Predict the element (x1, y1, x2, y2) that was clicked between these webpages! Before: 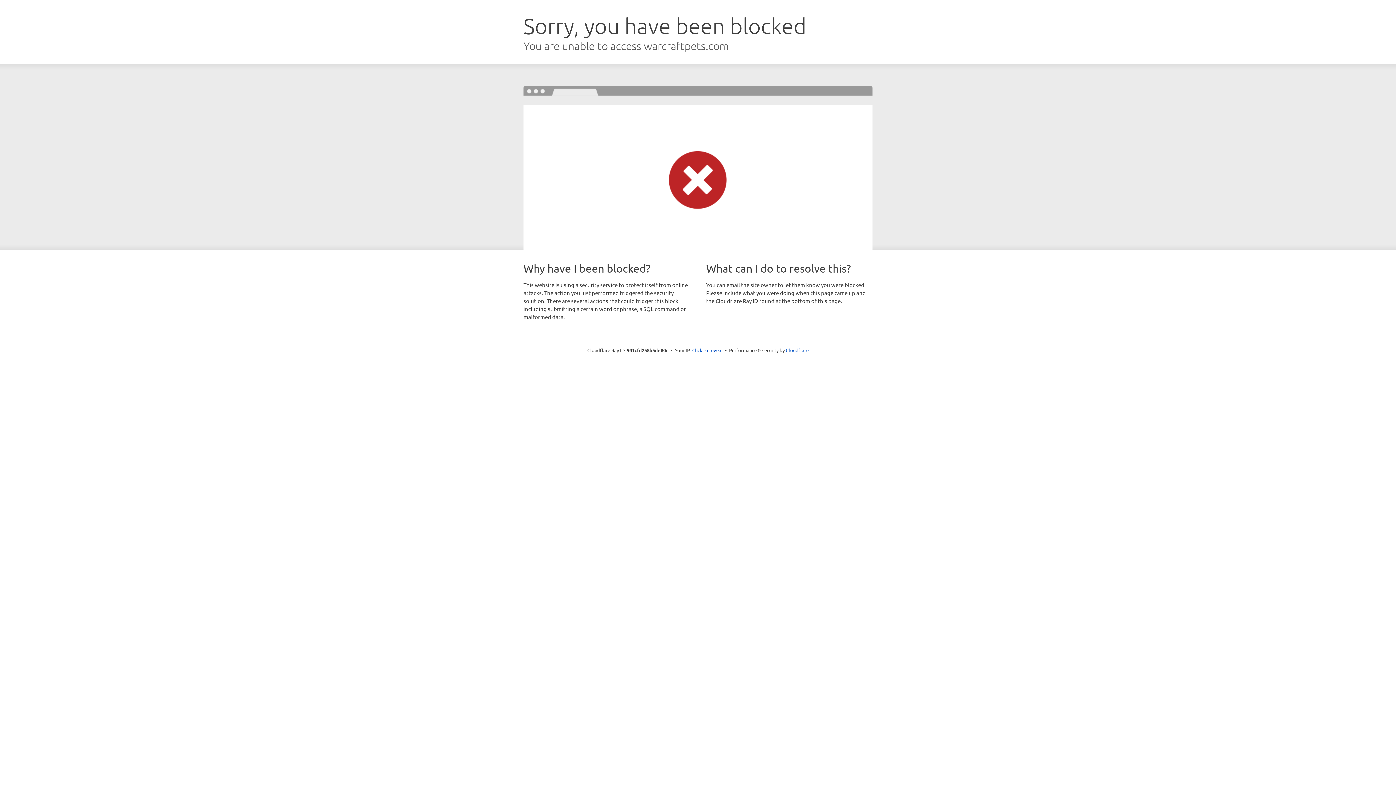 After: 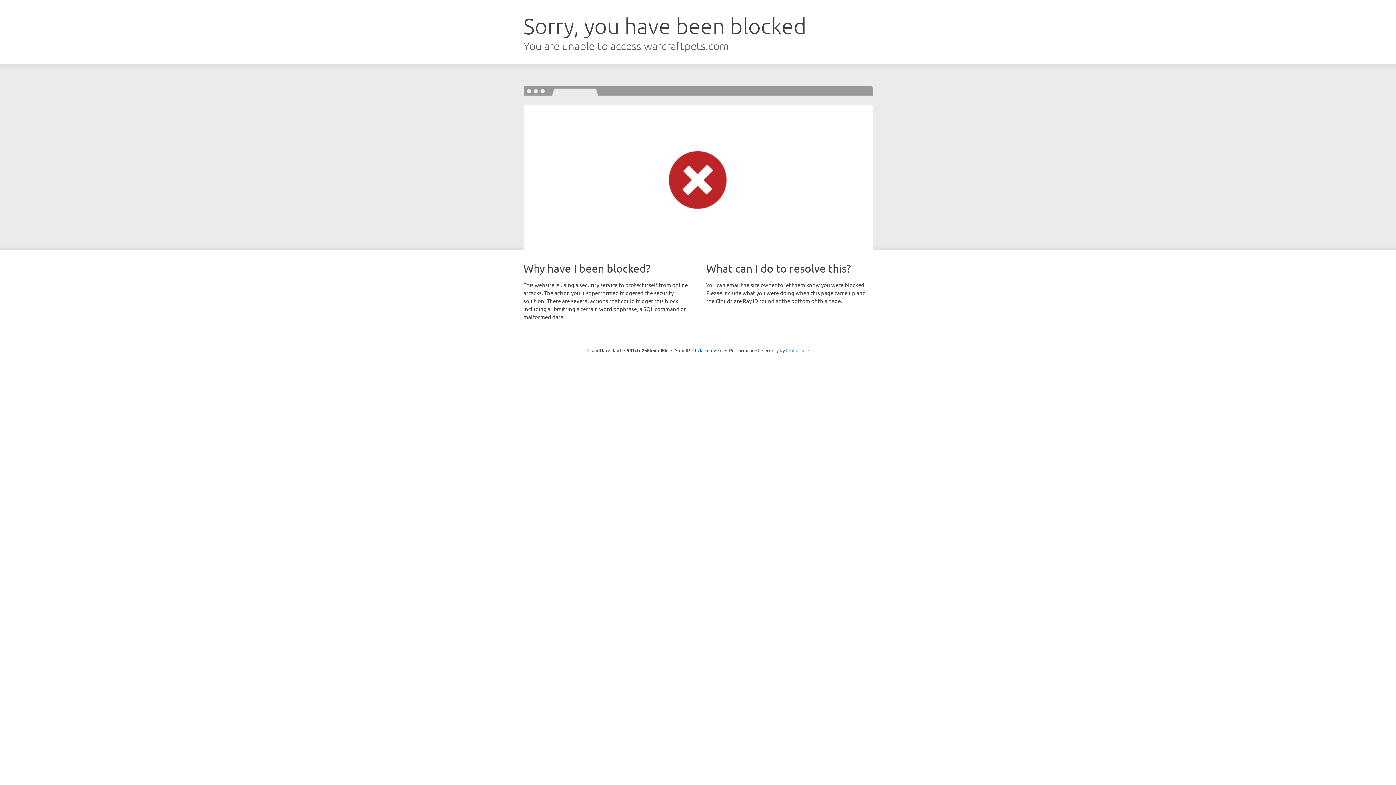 Action: bbox: (786, 347, 808, 353) label: Cloudflare